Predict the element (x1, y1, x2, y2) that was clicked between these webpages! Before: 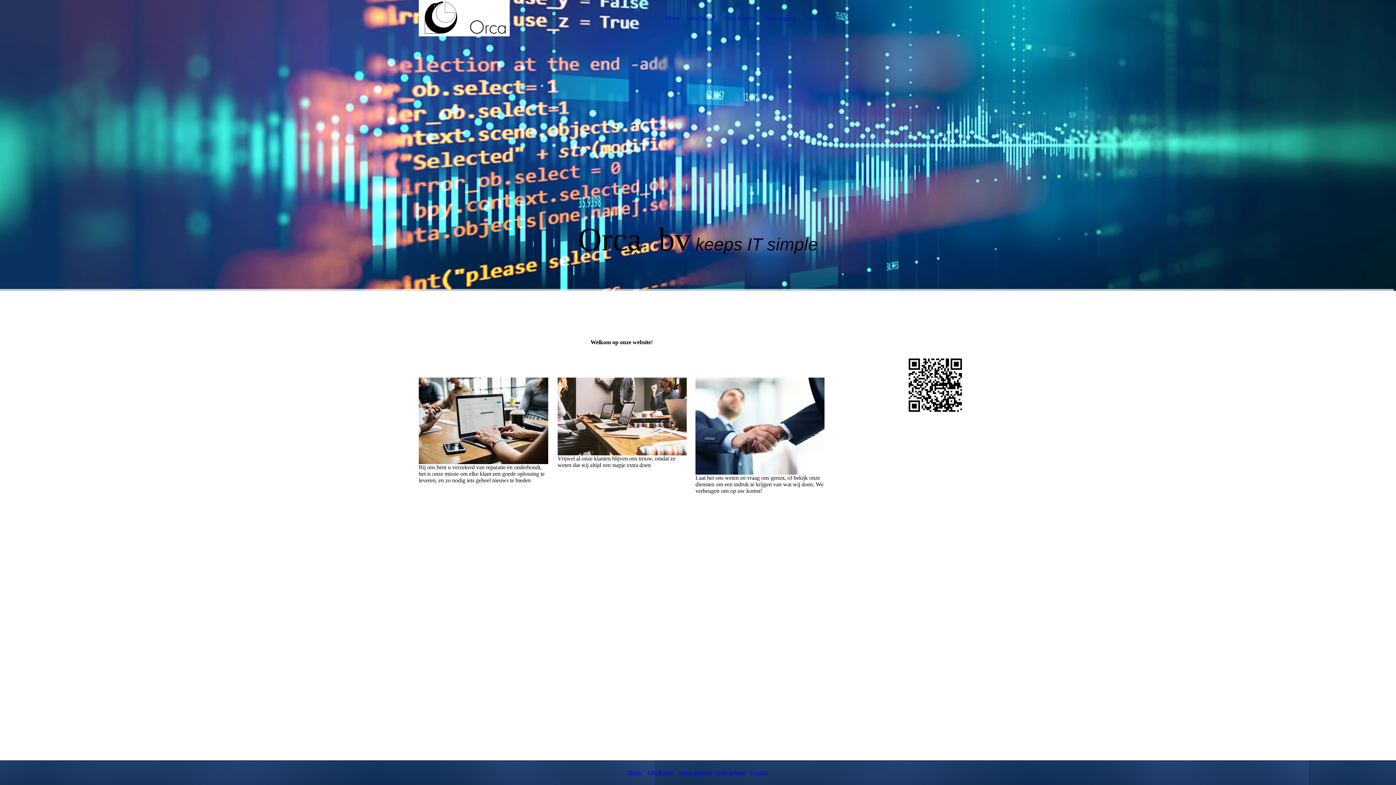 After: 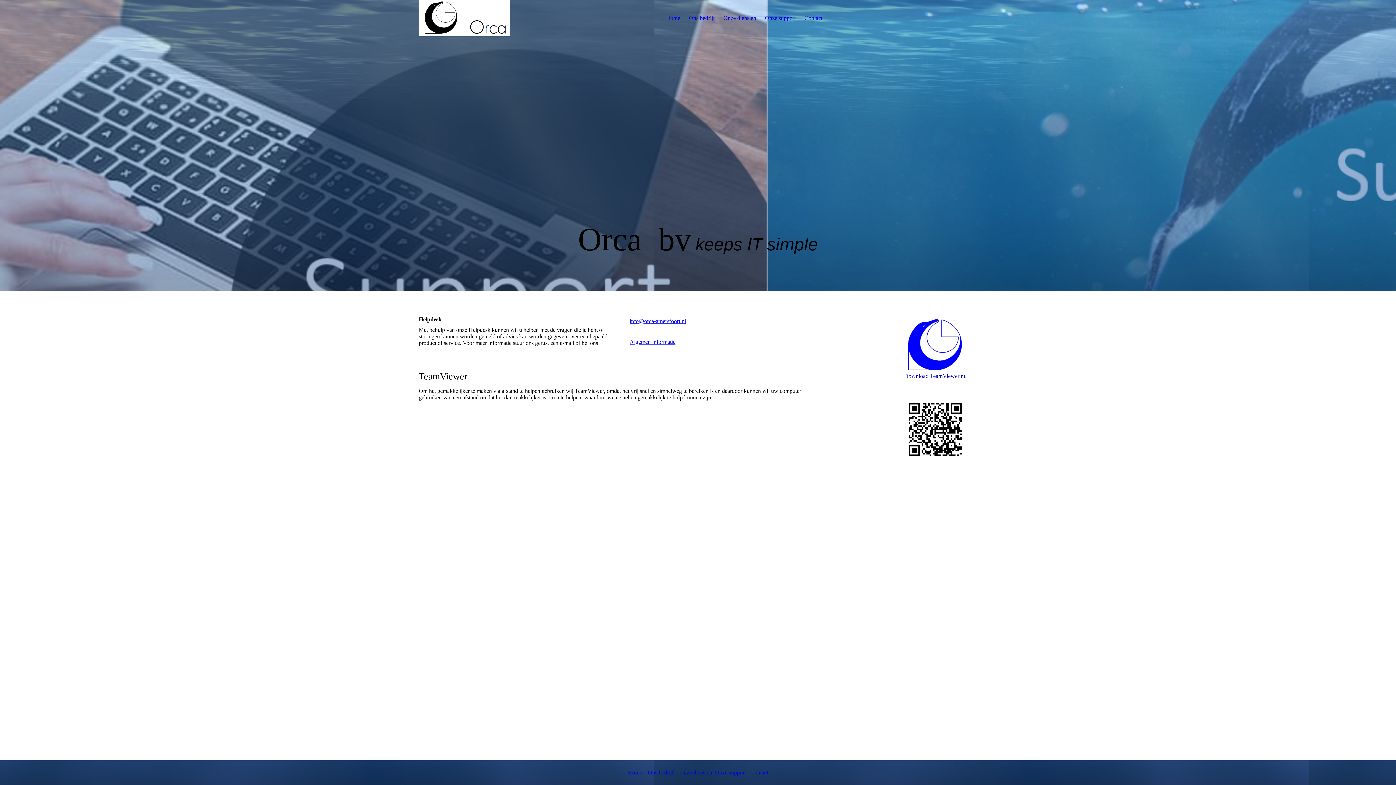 Action: label: Onze support bbox: (765, 14, 796, 21)